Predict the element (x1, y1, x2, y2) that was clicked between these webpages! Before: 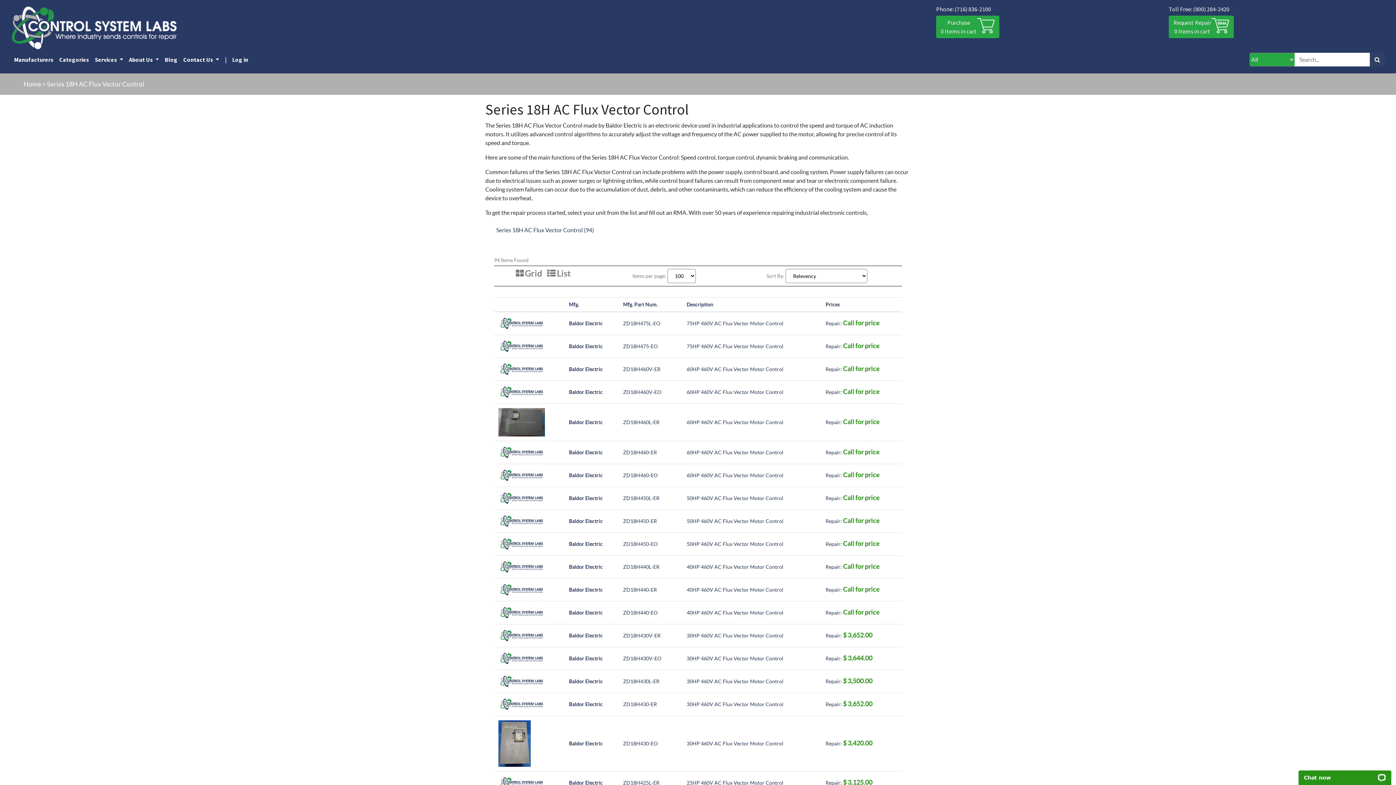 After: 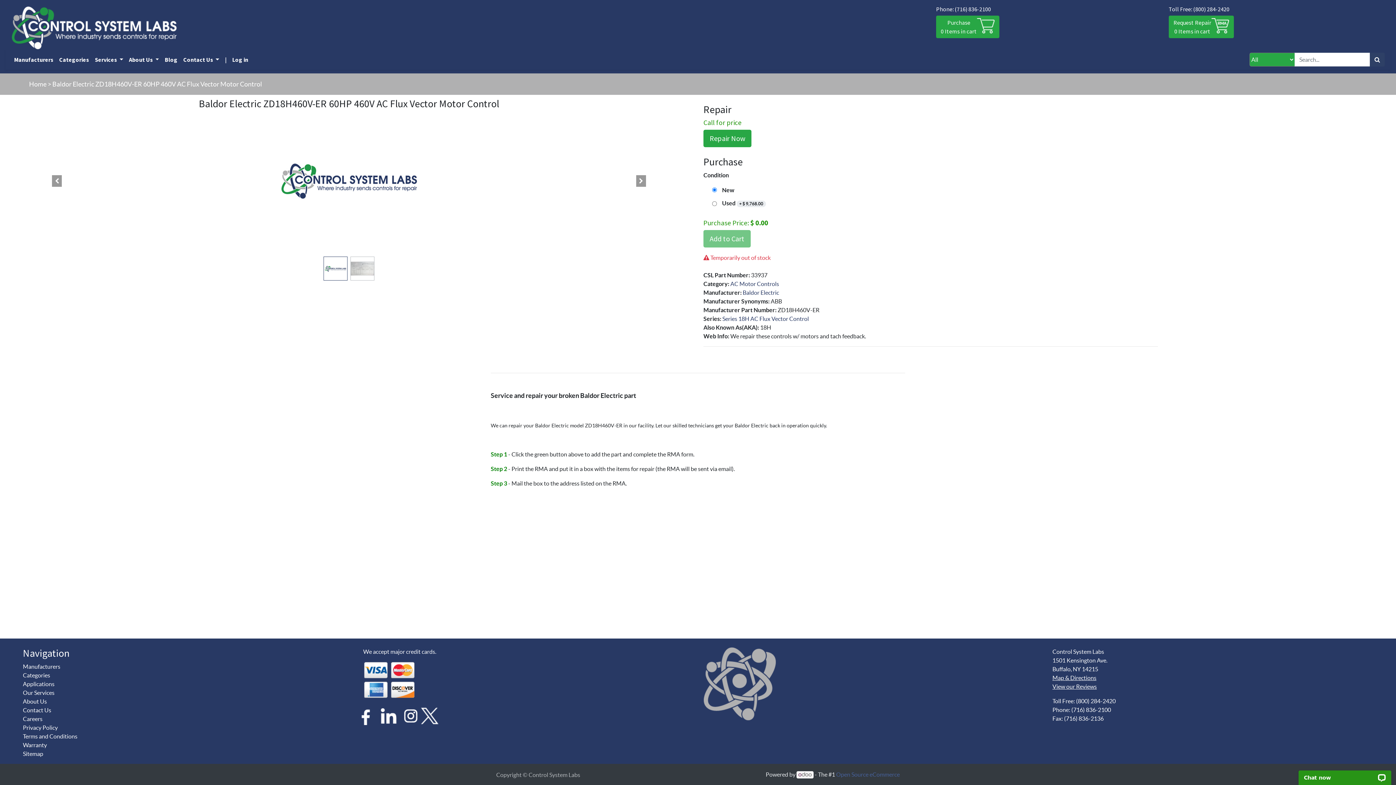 Action: bbox: (498, 366, 545, 371)